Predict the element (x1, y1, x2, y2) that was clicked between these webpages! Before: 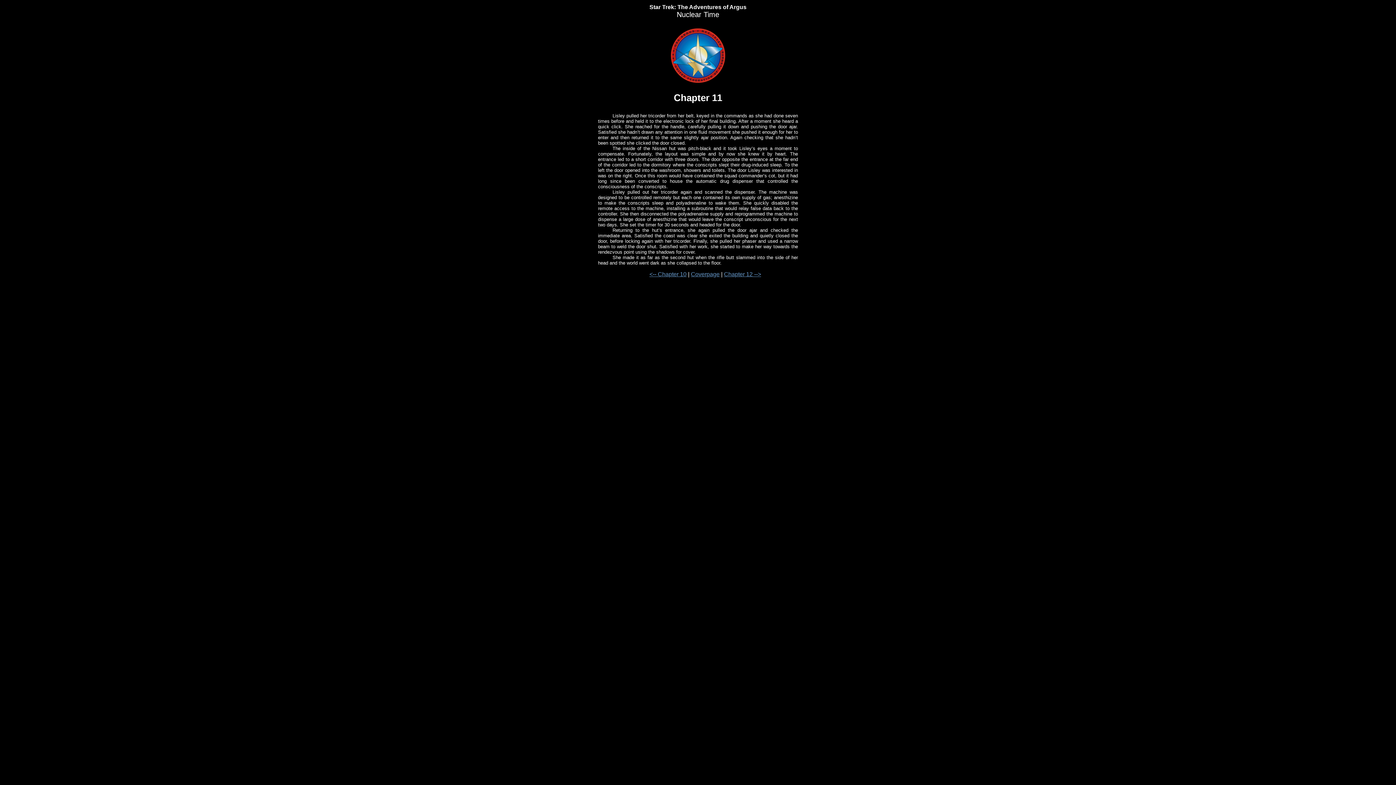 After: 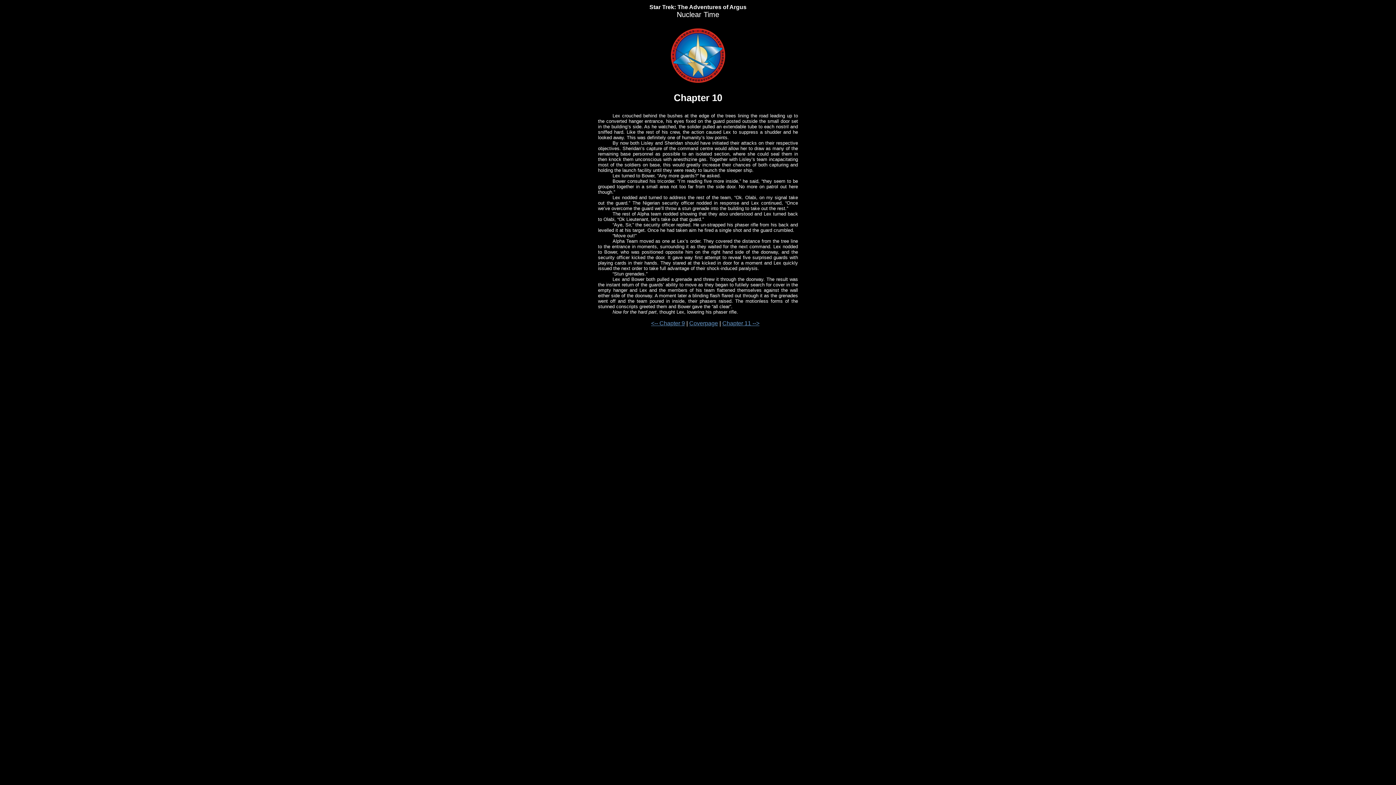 Action: bbox: (649, 271, 686, 277) label: <-- Chapter 10